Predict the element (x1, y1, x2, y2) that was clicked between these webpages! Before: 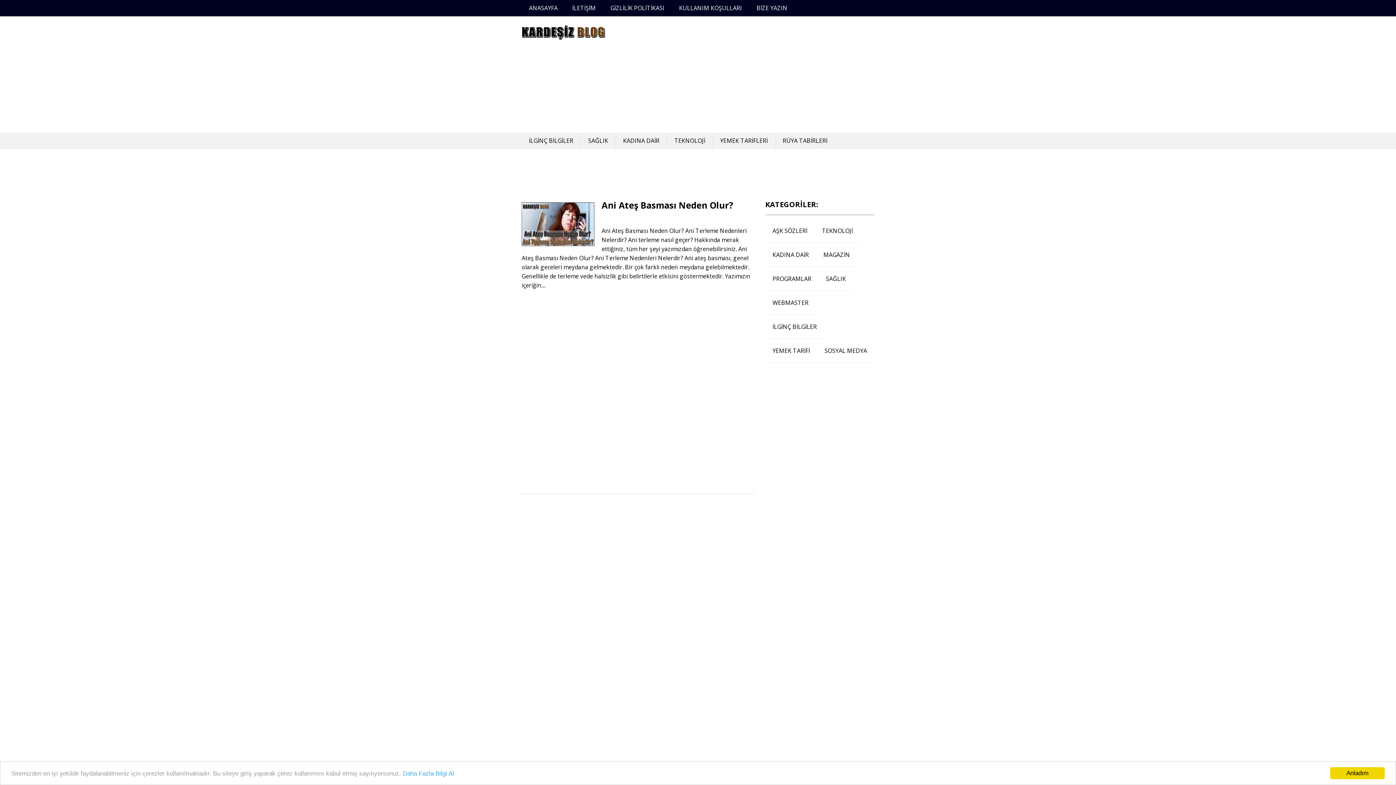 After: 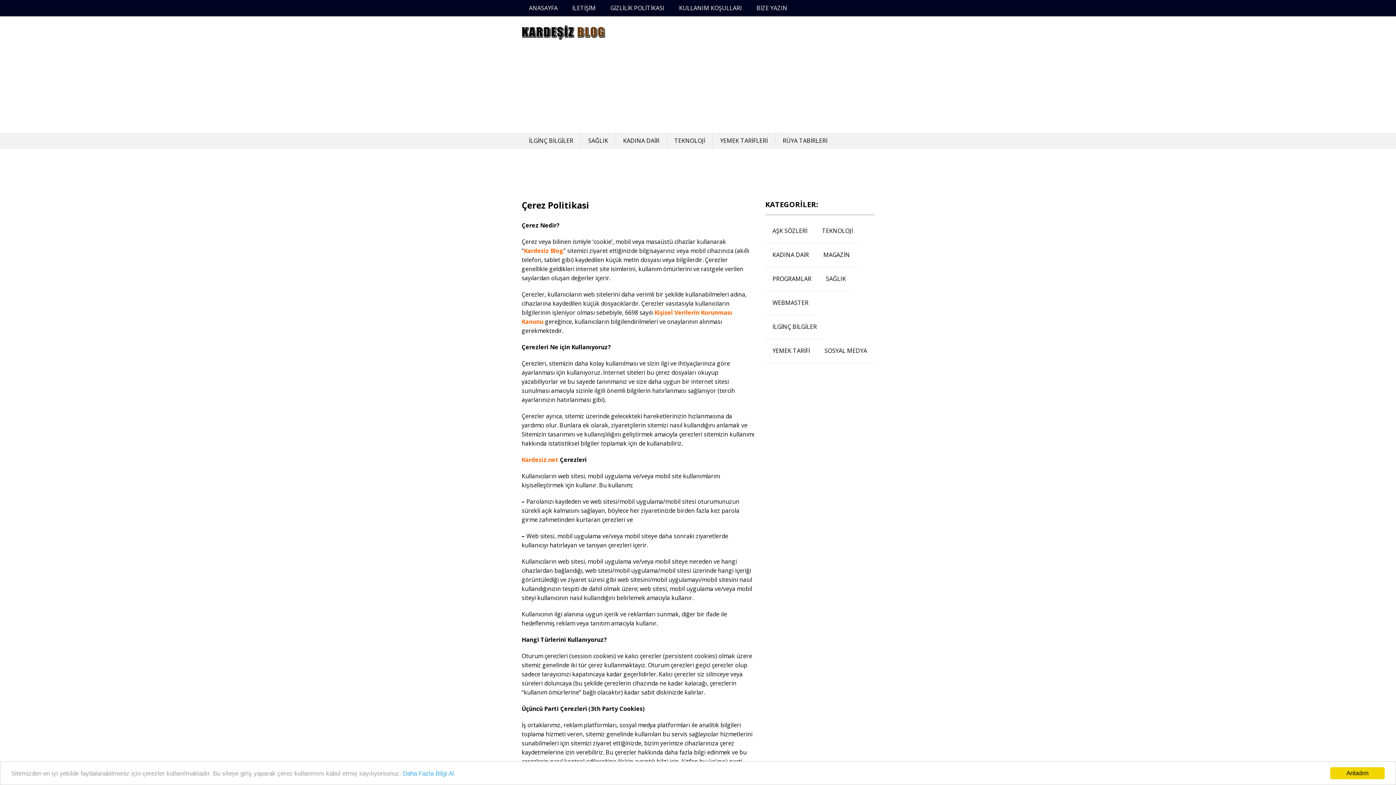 Action: bbox: (402, 770, 454, 777) label: Daha Fazla Bilgi Al